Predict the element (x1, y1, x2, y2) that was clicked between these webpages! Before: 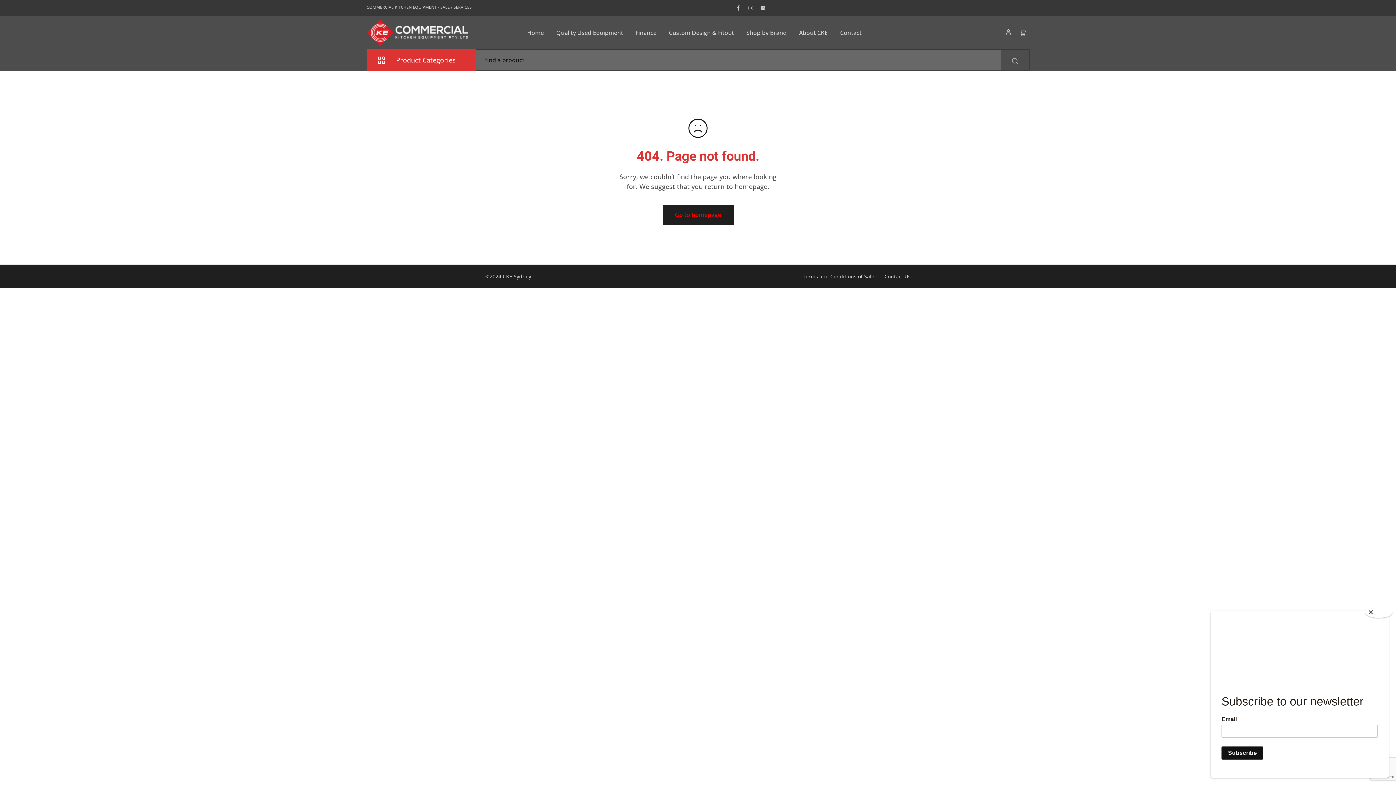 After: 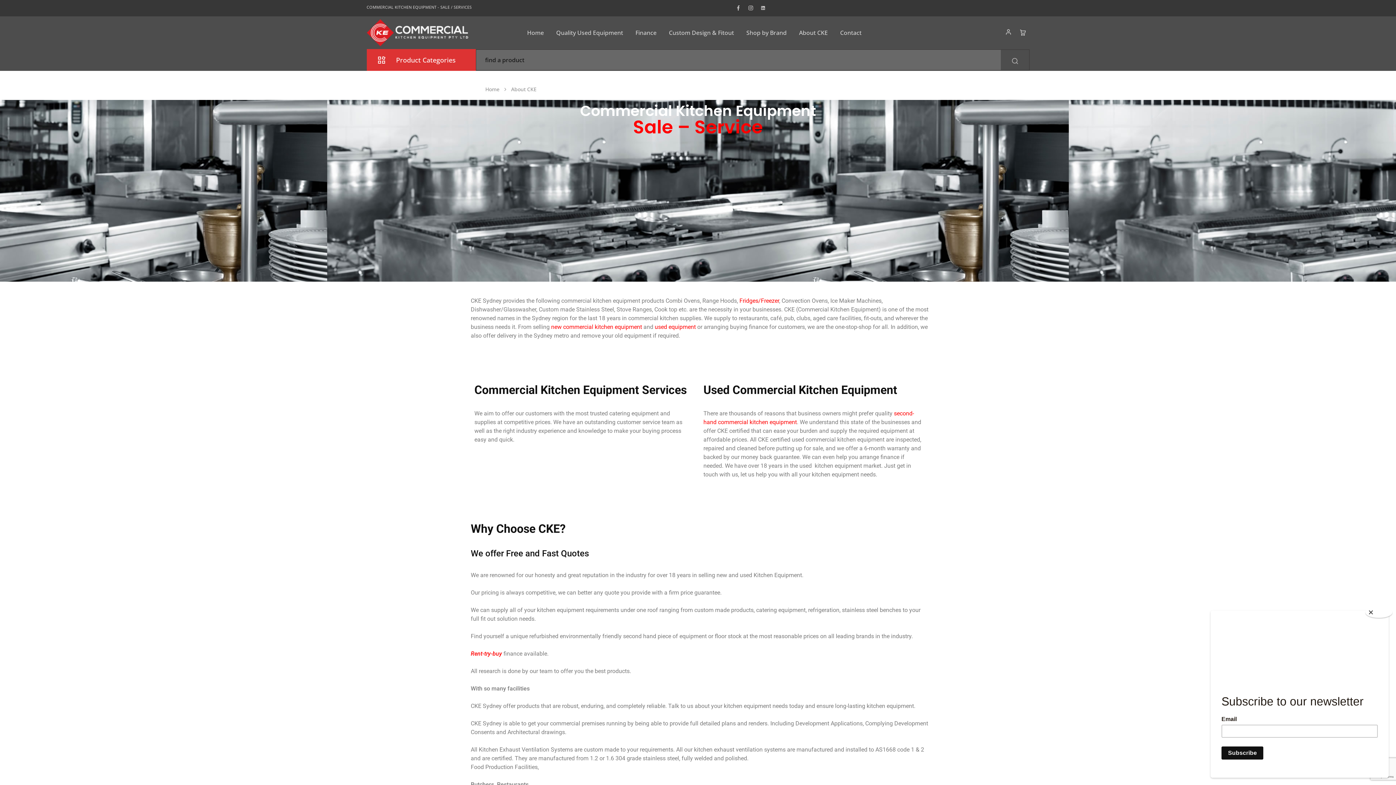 Action: bbox: (798, 28, 829, 36) label: About CKE